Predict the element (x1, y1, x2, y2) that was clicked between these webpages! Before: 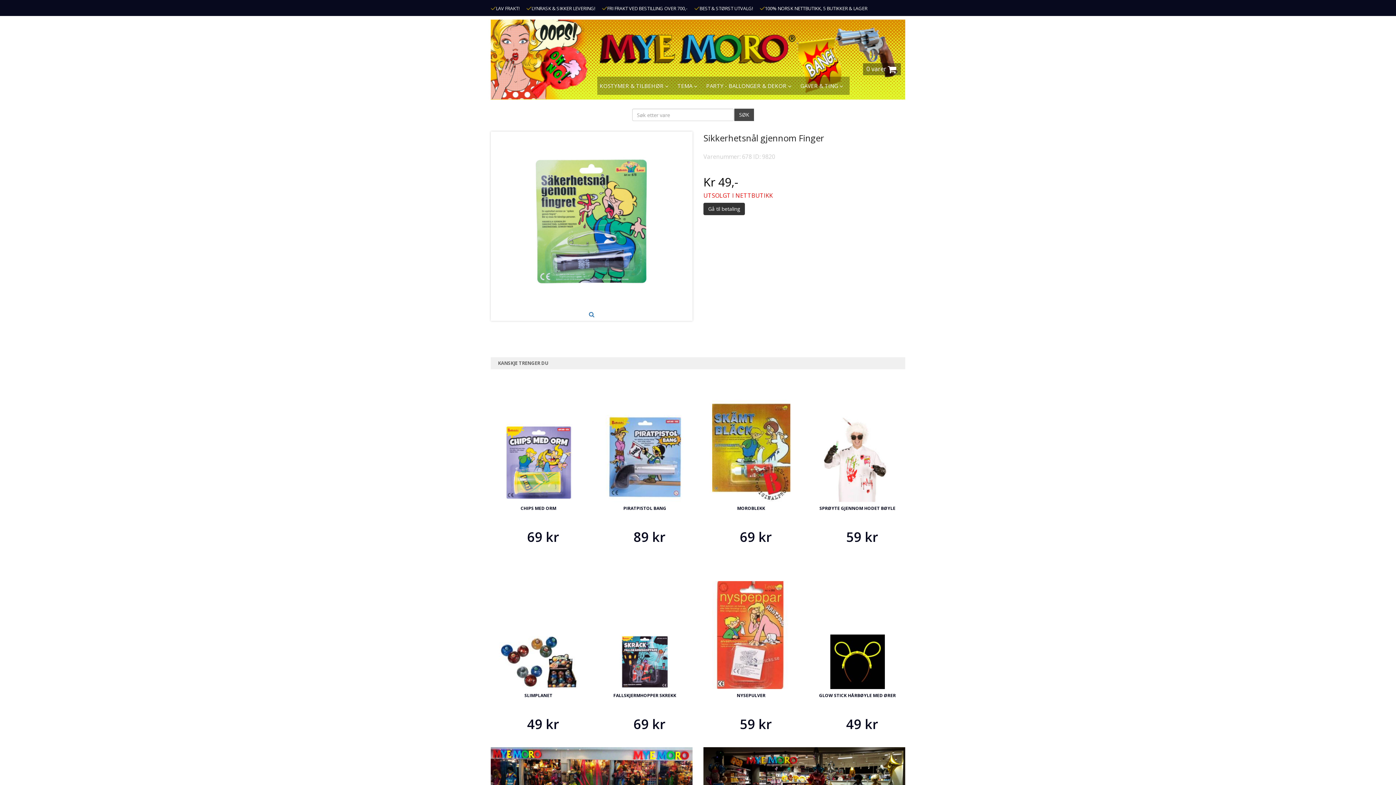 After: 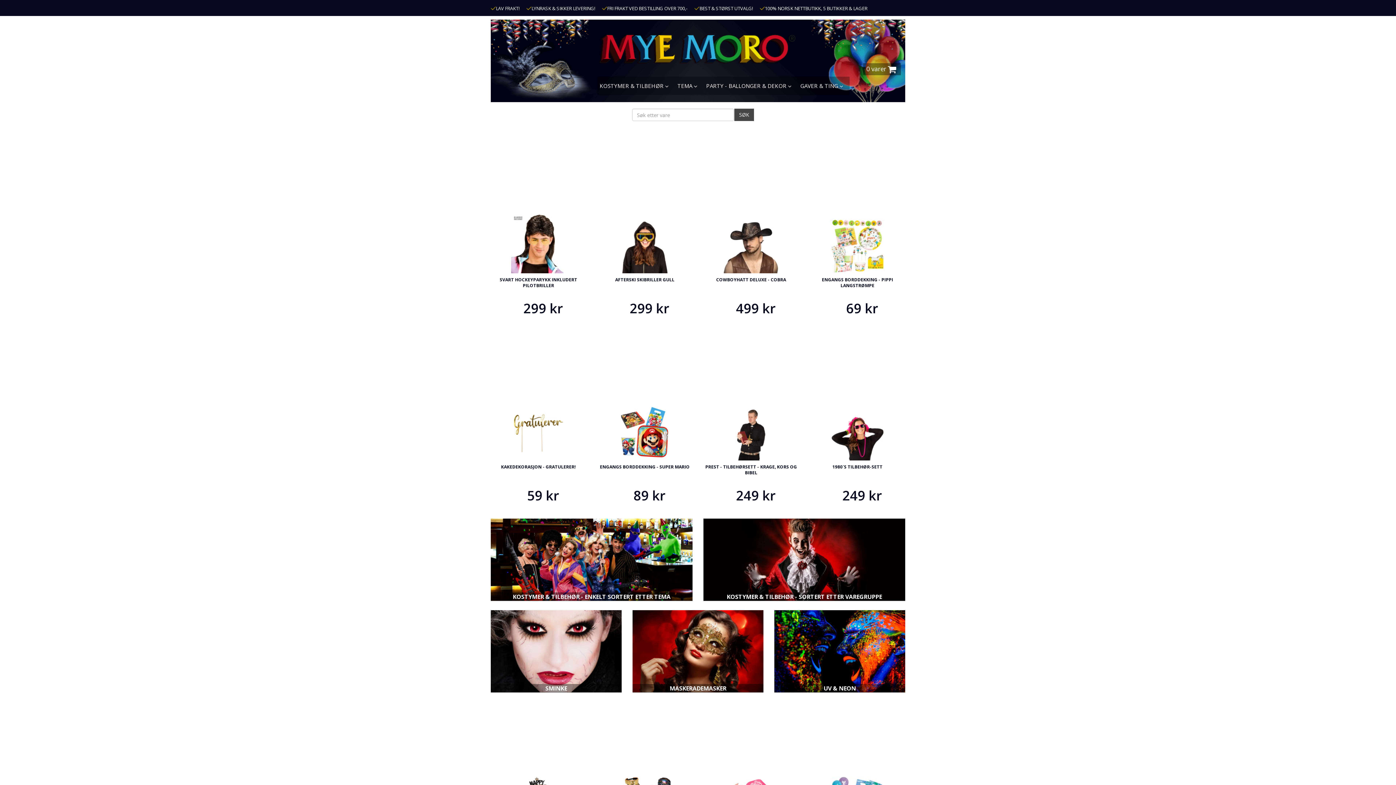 Action: bbox: (600, 43, 796, 51)